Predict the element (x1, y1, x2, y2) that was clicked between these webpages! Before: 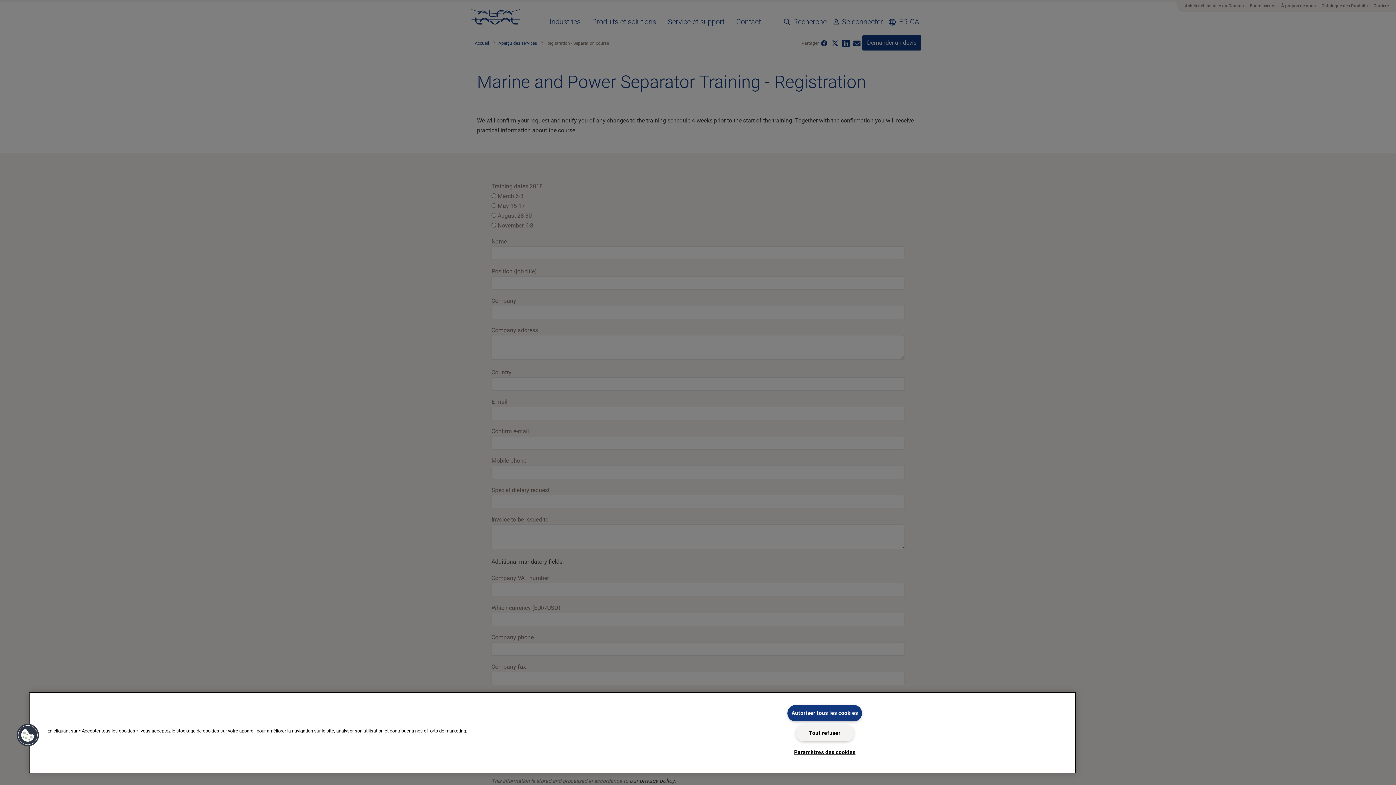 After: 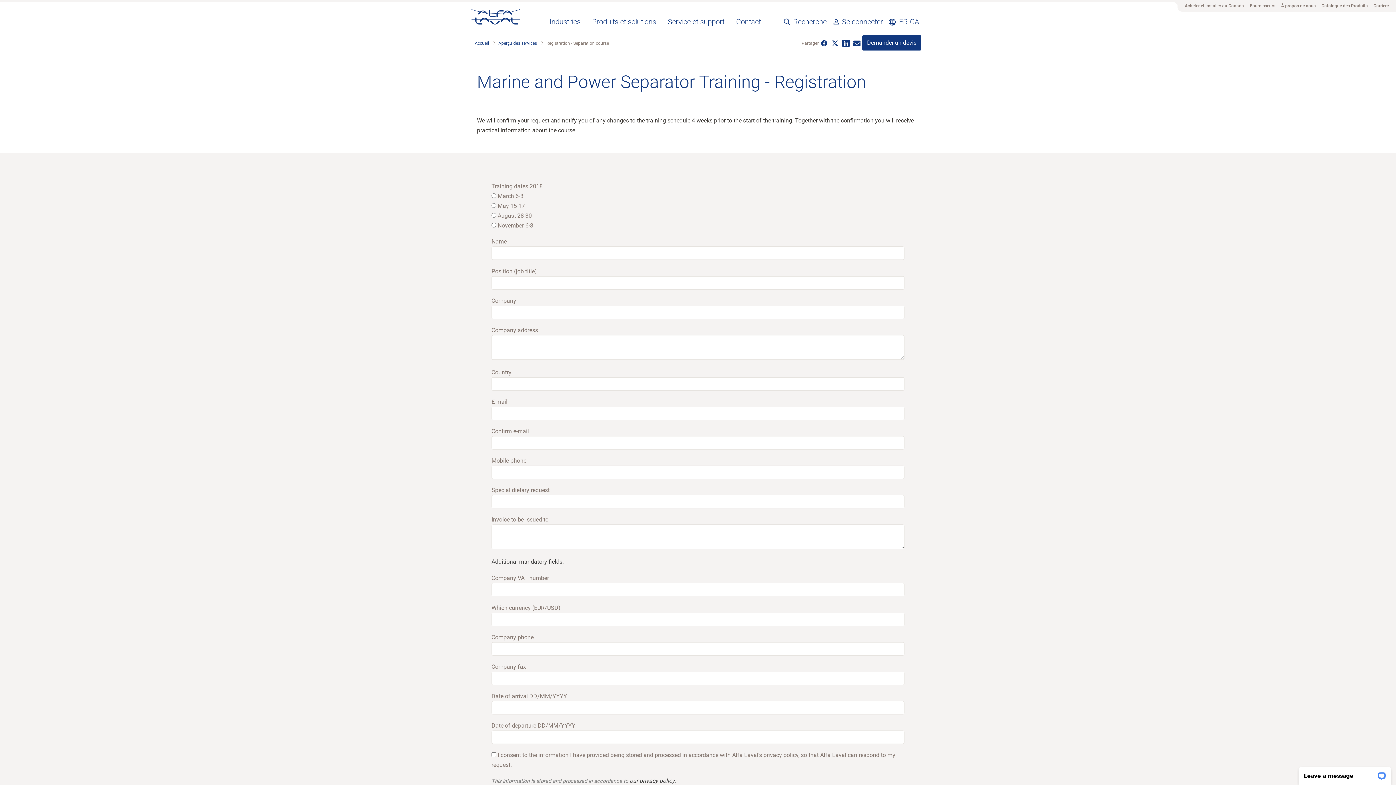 Action: bbox: (787, 705, 862, 721) label: Autoriser tous les cookies